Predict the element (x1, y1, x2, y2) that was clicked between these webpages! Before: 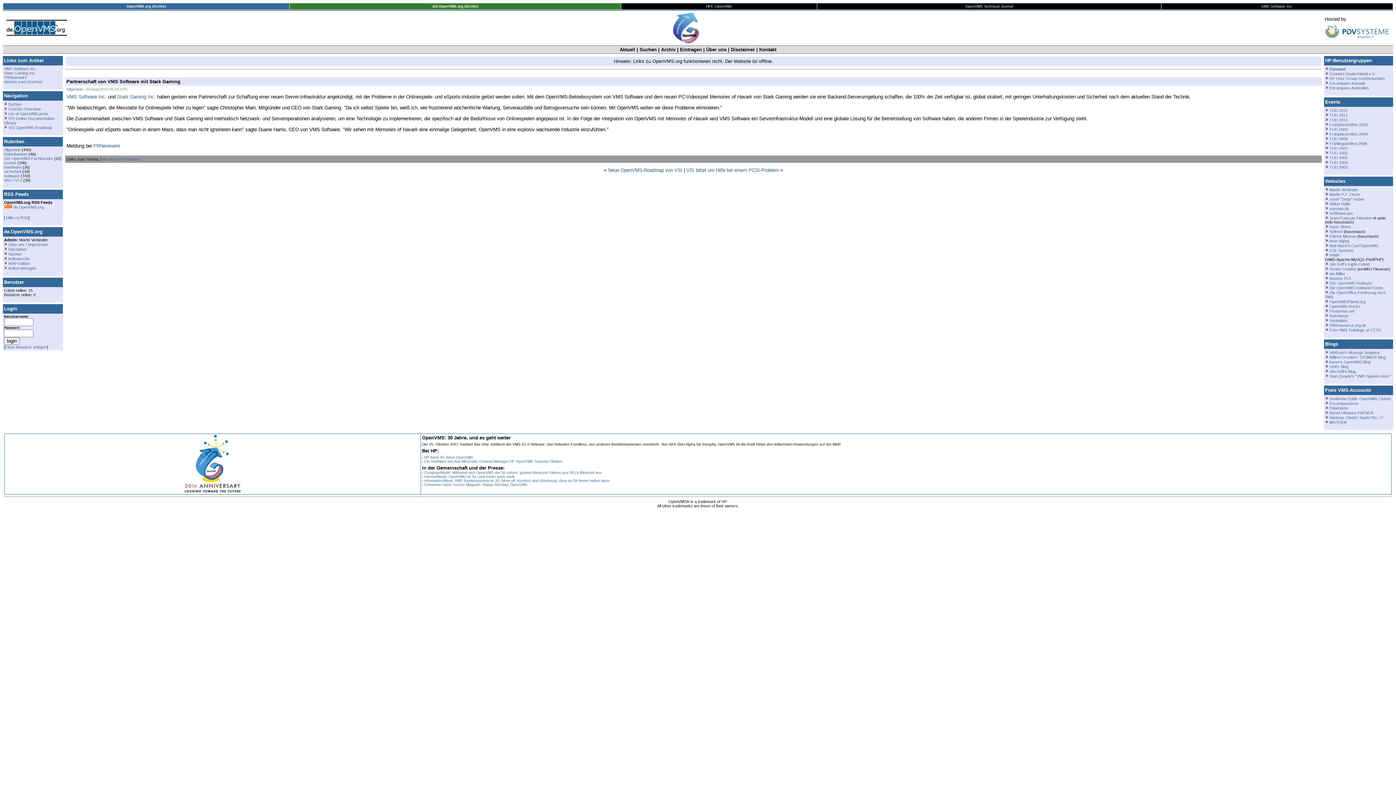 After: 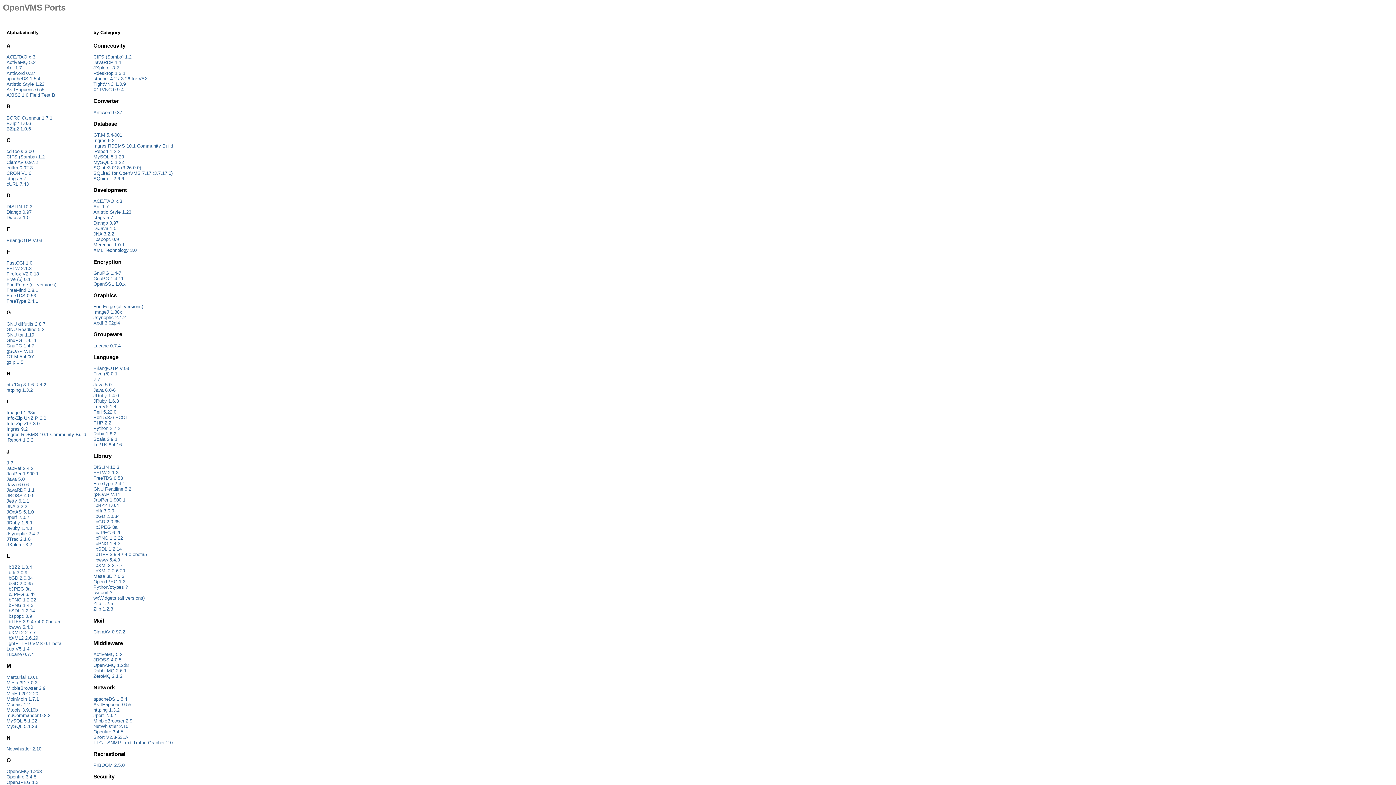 Action: label: List of OpenVMS ports bbox: (8, 111, 48, 116)